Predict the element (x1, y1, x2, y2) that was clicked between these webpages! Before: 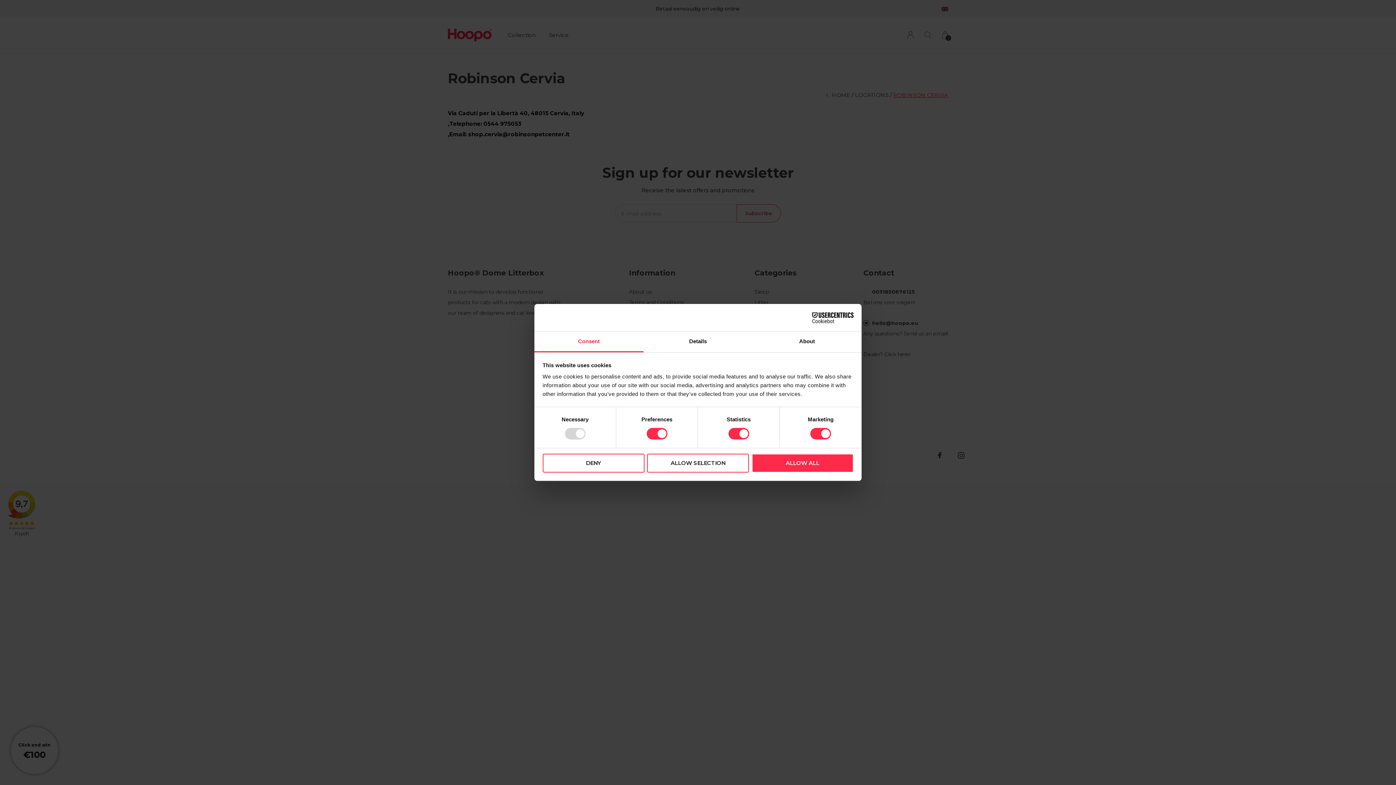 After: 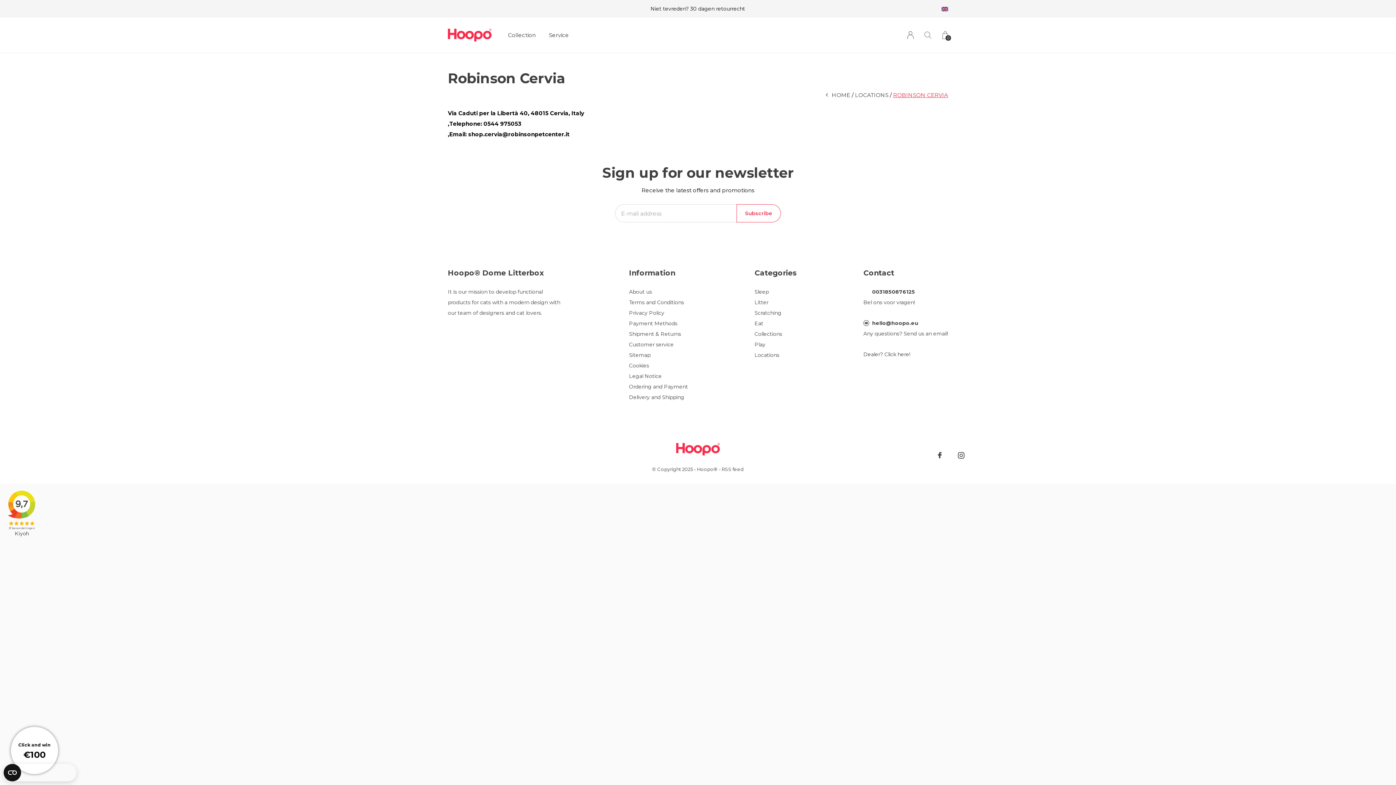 Action: bbox: (751, 453, 853, 472) label: ALLOW ALL